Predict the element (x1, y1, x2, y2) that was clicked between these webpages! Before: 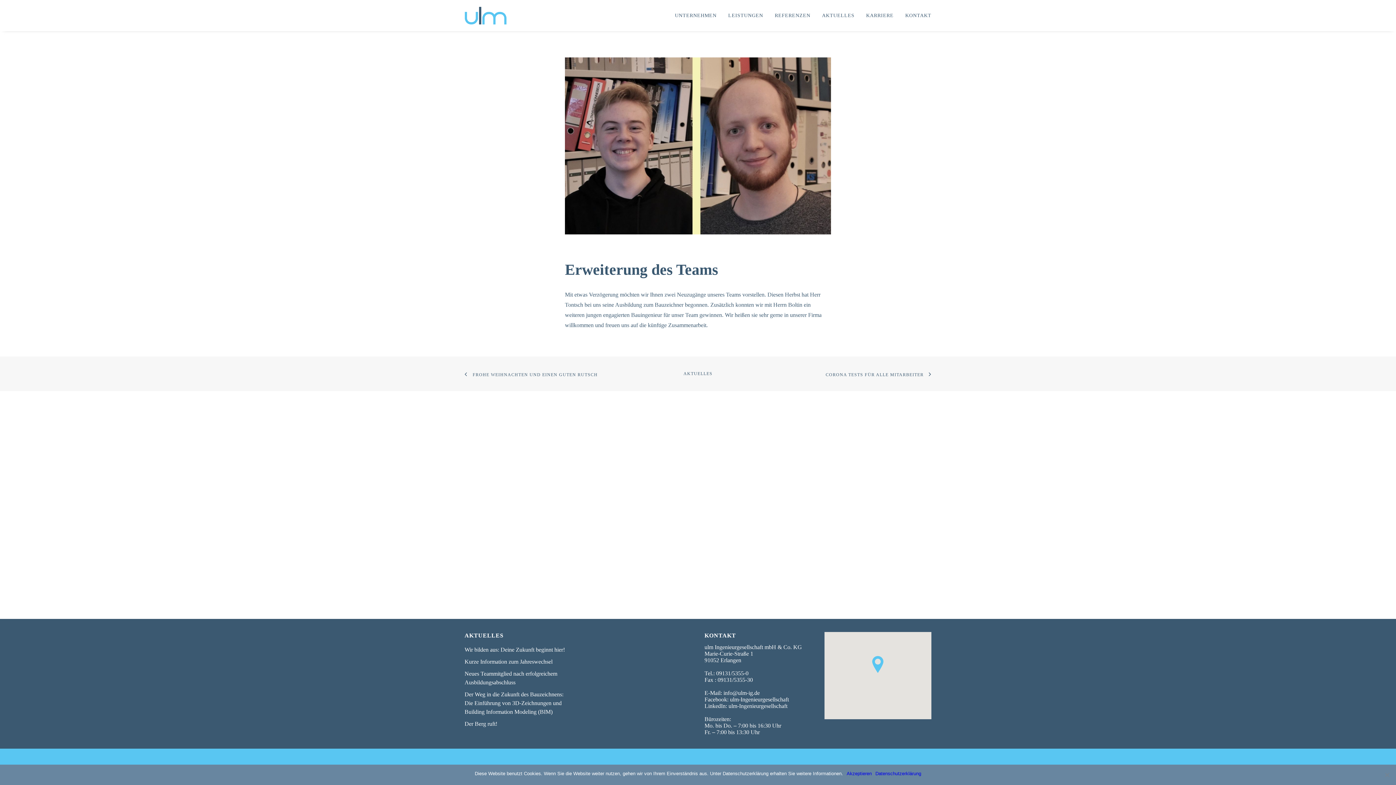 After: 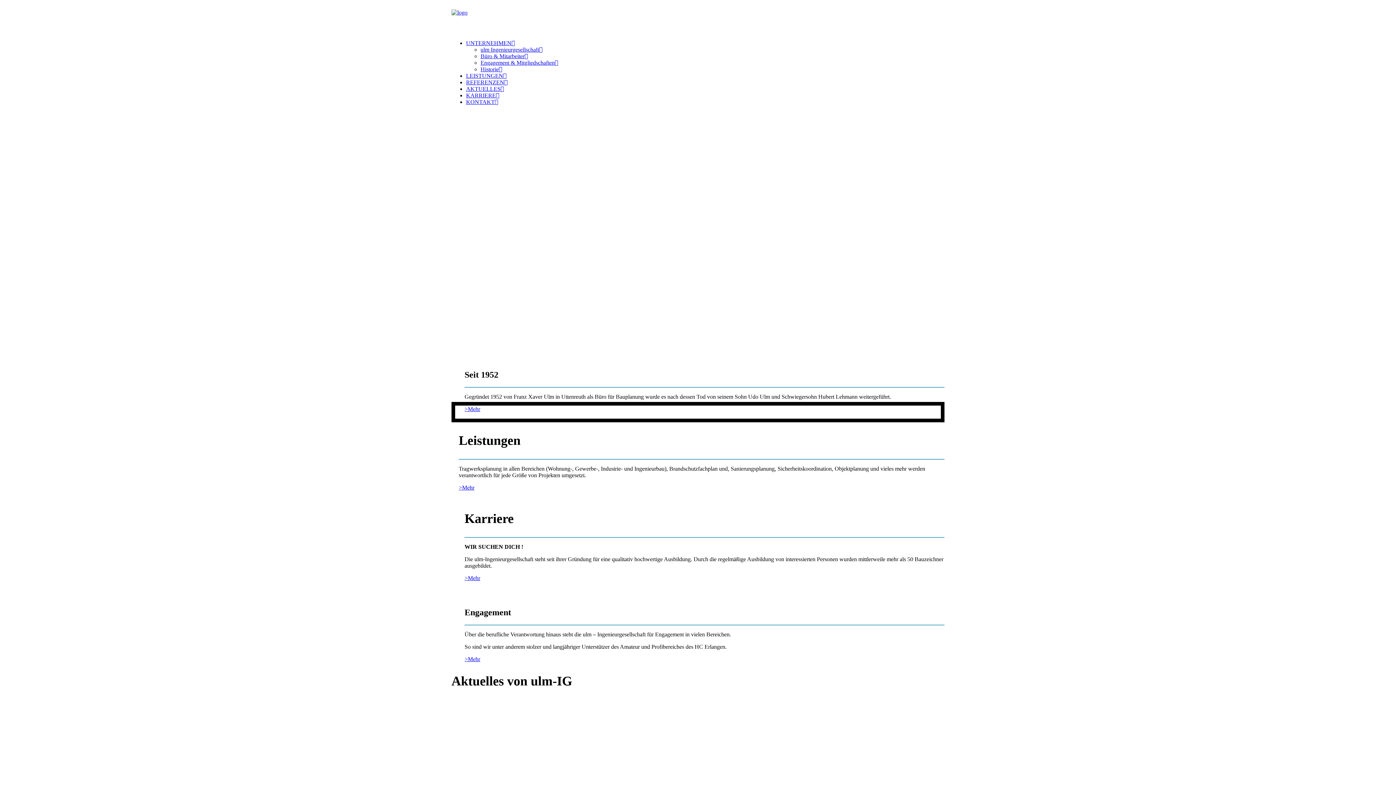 Action: bbox: (464, 6, 507, 24) label: ulm-Ingenieurgesellschaft mbH & Co. KG